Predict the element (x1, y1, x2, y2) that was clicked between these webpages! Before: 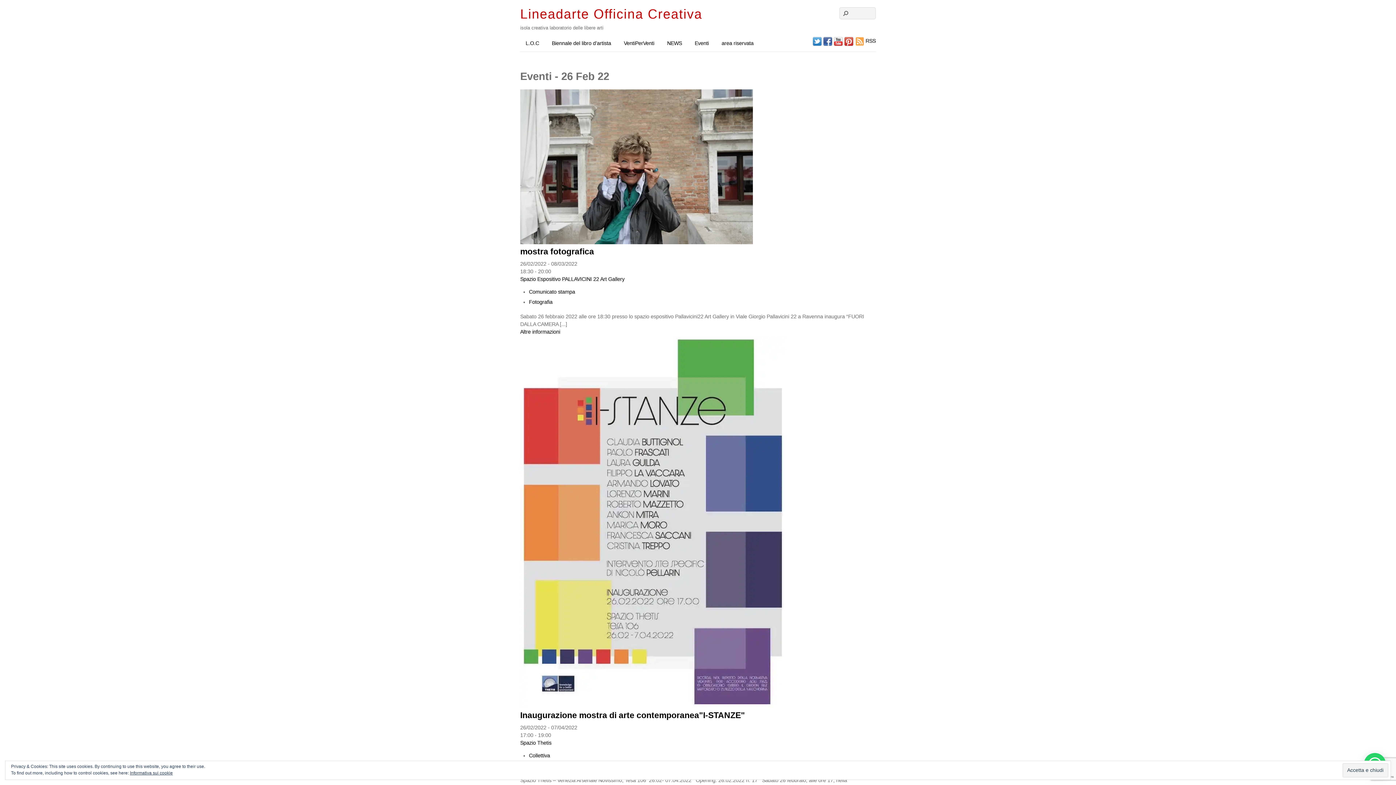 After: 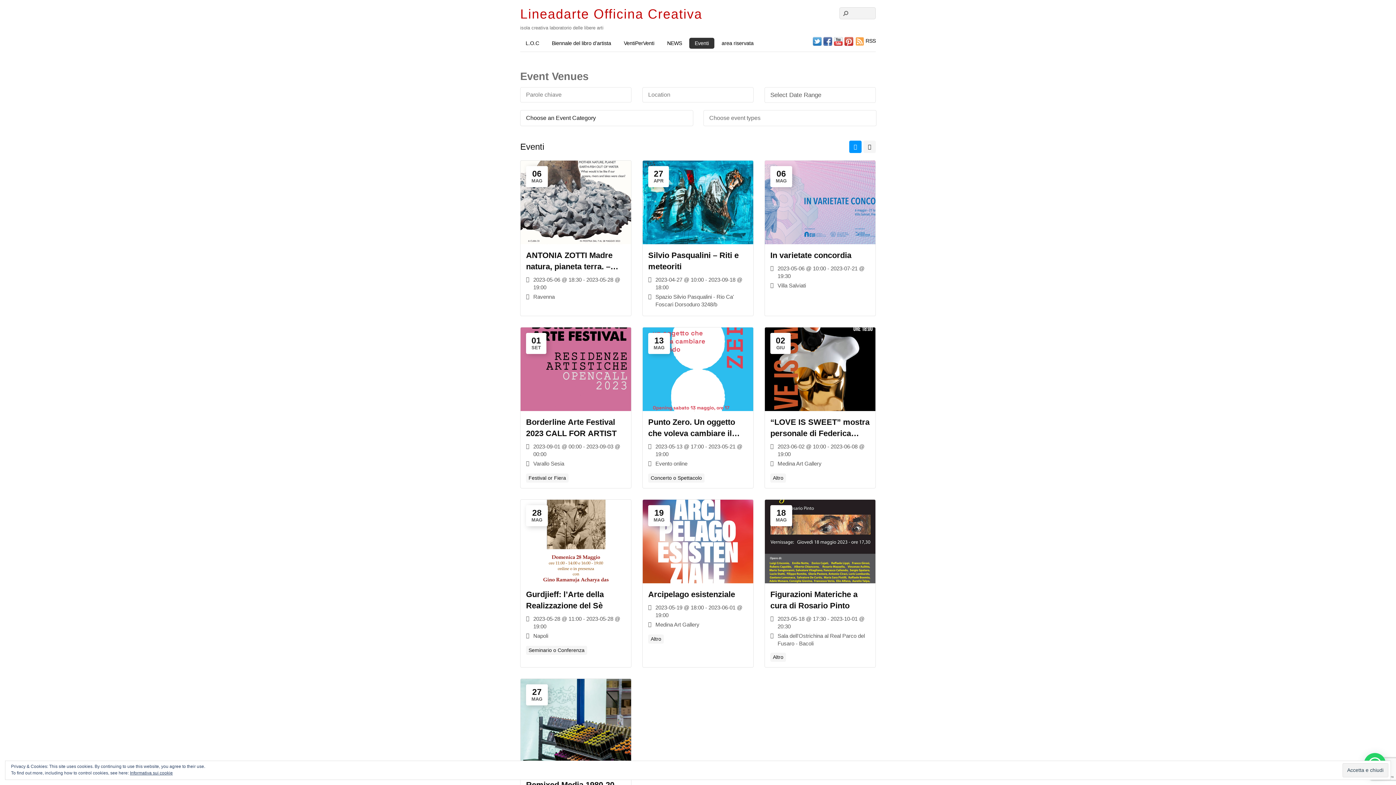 Action: label: Eventi bbox: (689, 37, 714, 48)